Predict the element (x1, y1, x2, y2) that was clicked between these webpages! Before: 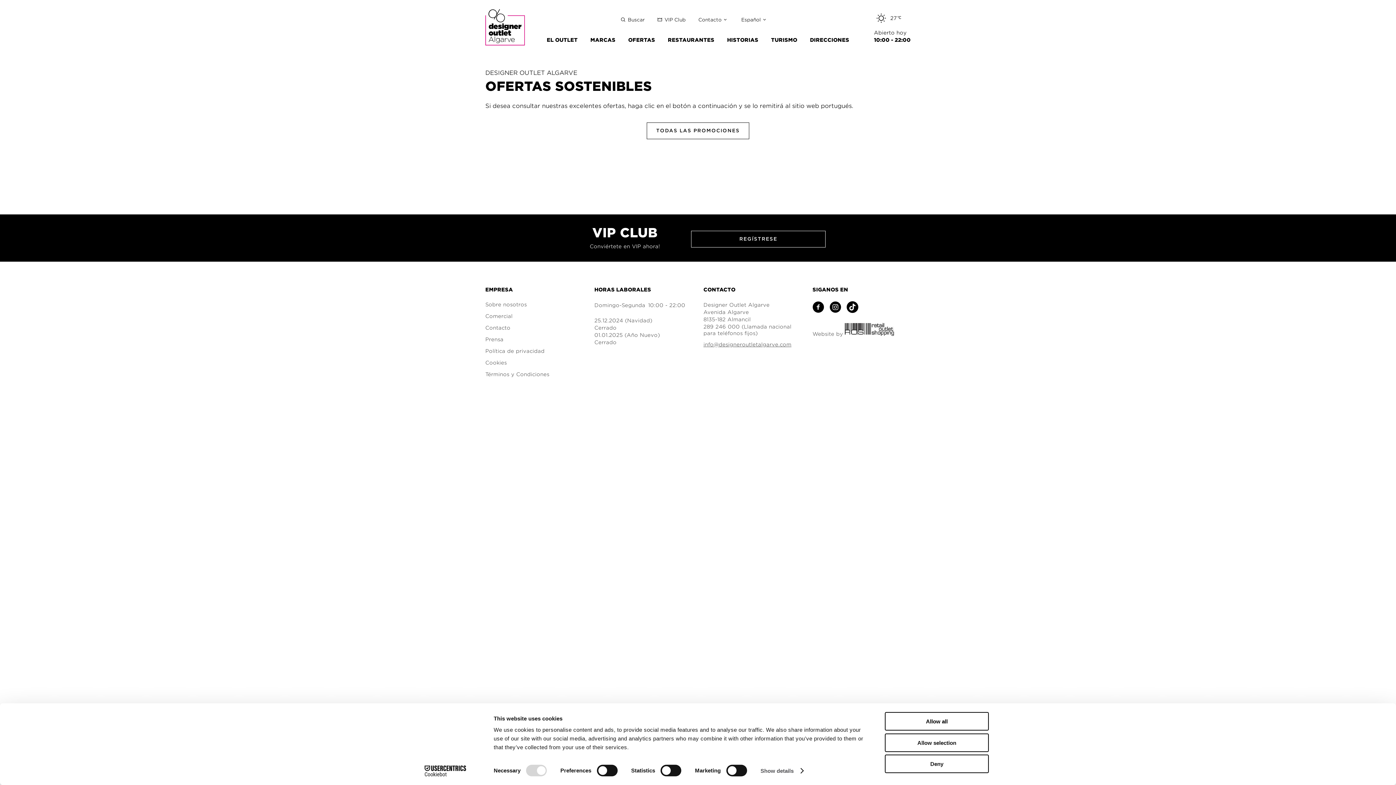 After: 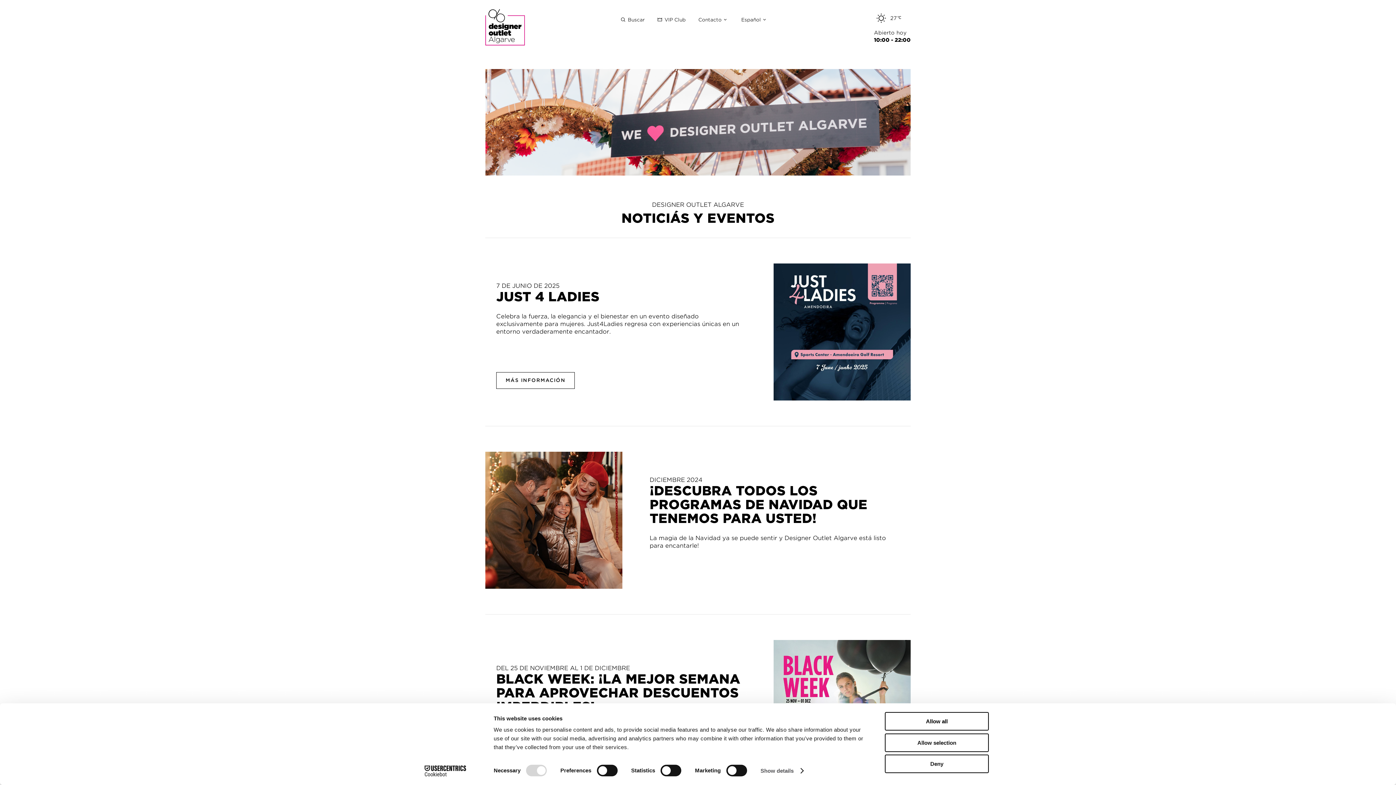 Action: bbox: (723, 32, 762, 47) label: HISTORIAS